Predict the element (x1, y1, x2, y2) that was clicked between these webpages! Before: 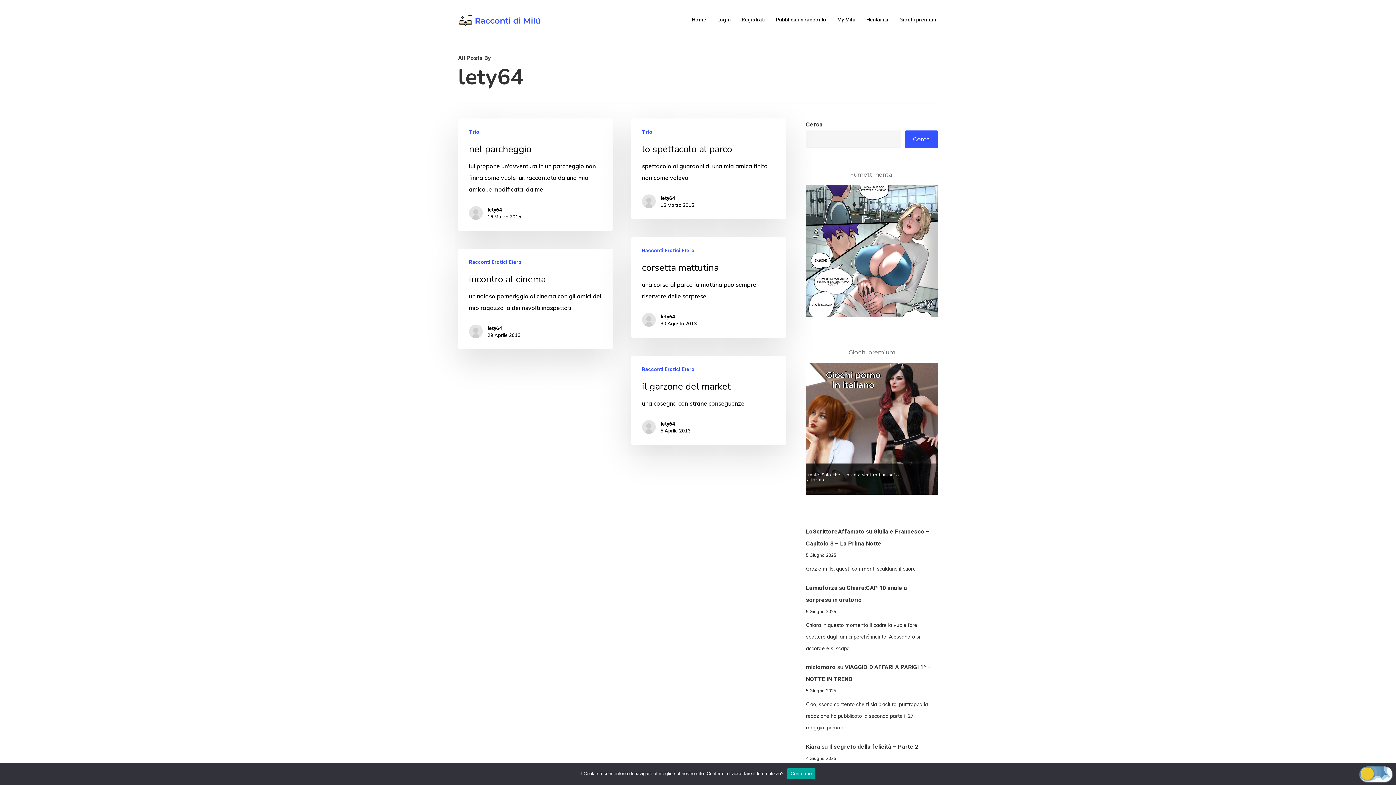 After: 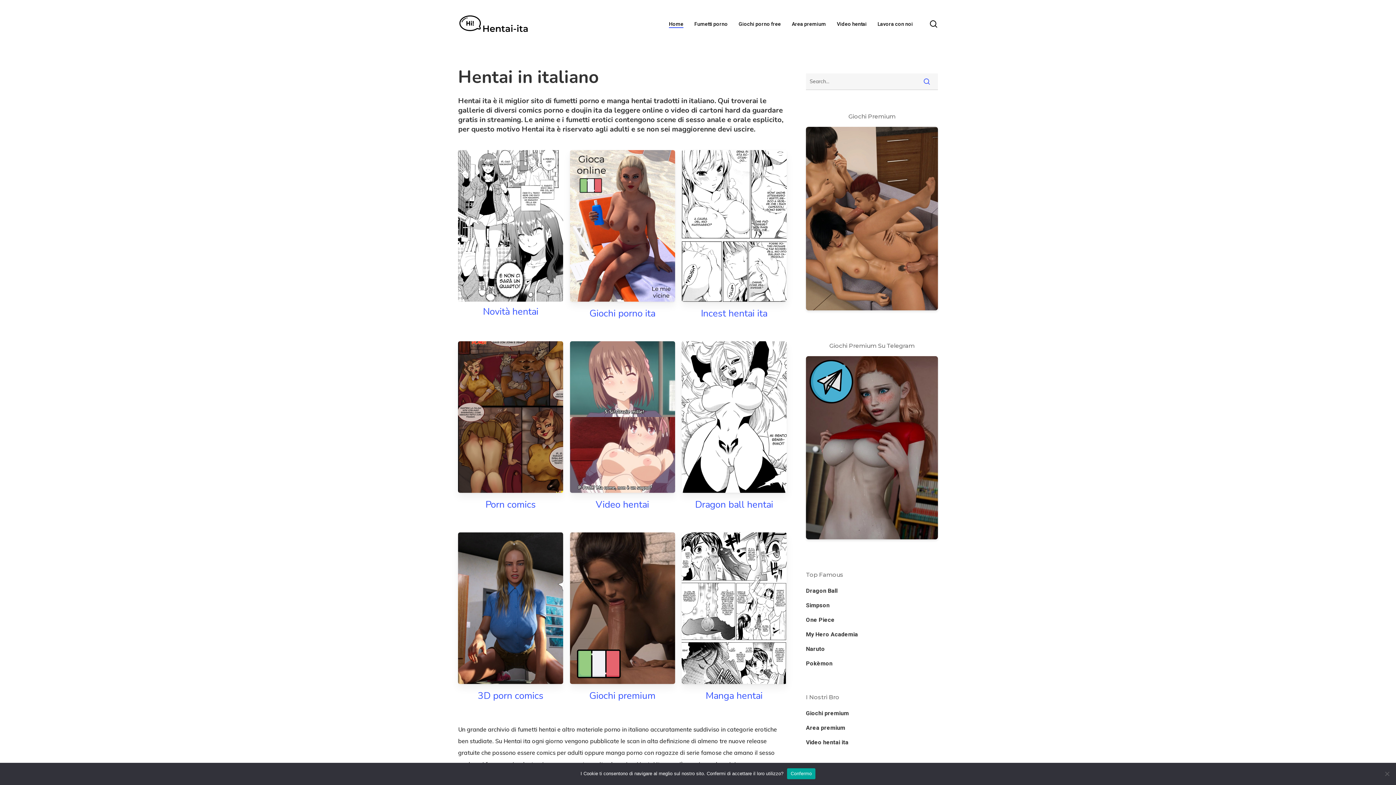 Action: bbox: (806, 316, 938, 324)